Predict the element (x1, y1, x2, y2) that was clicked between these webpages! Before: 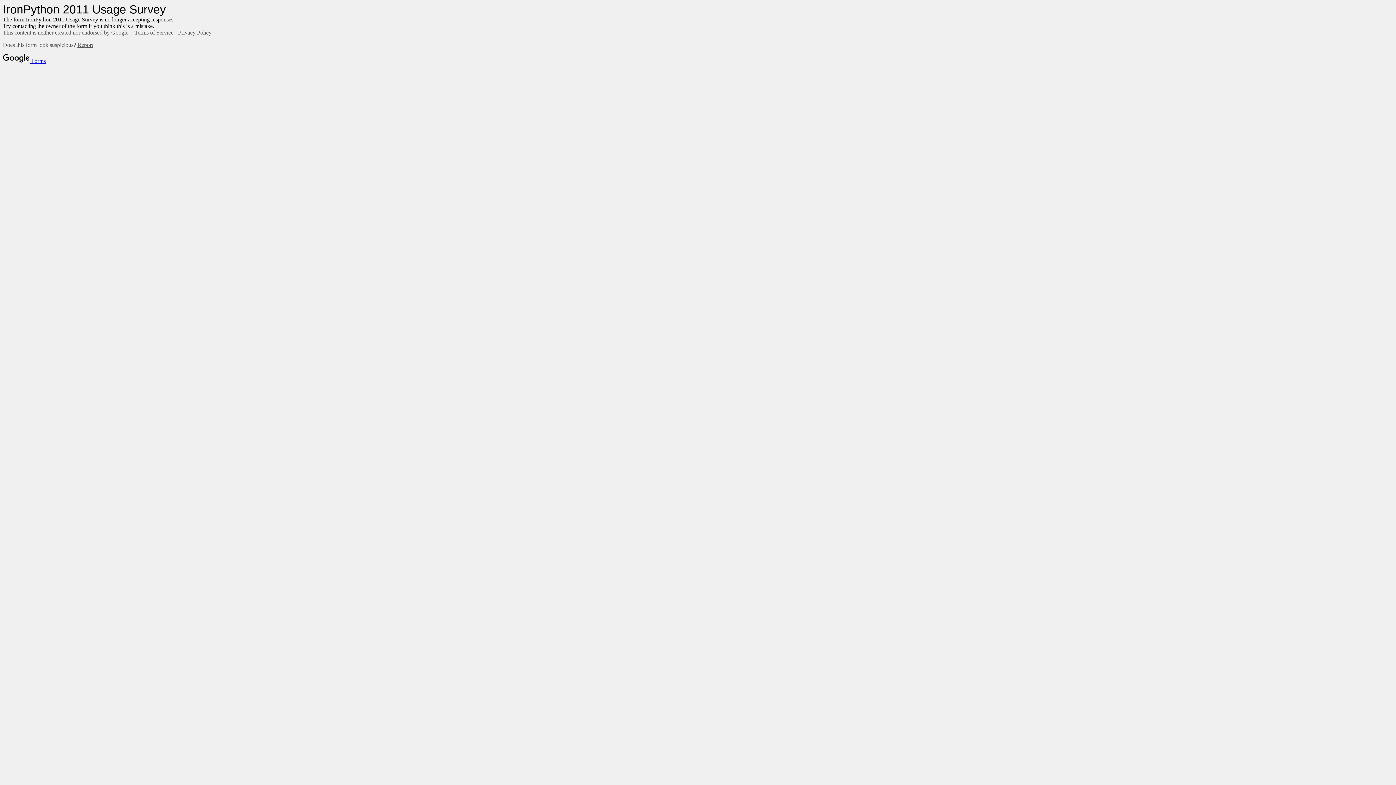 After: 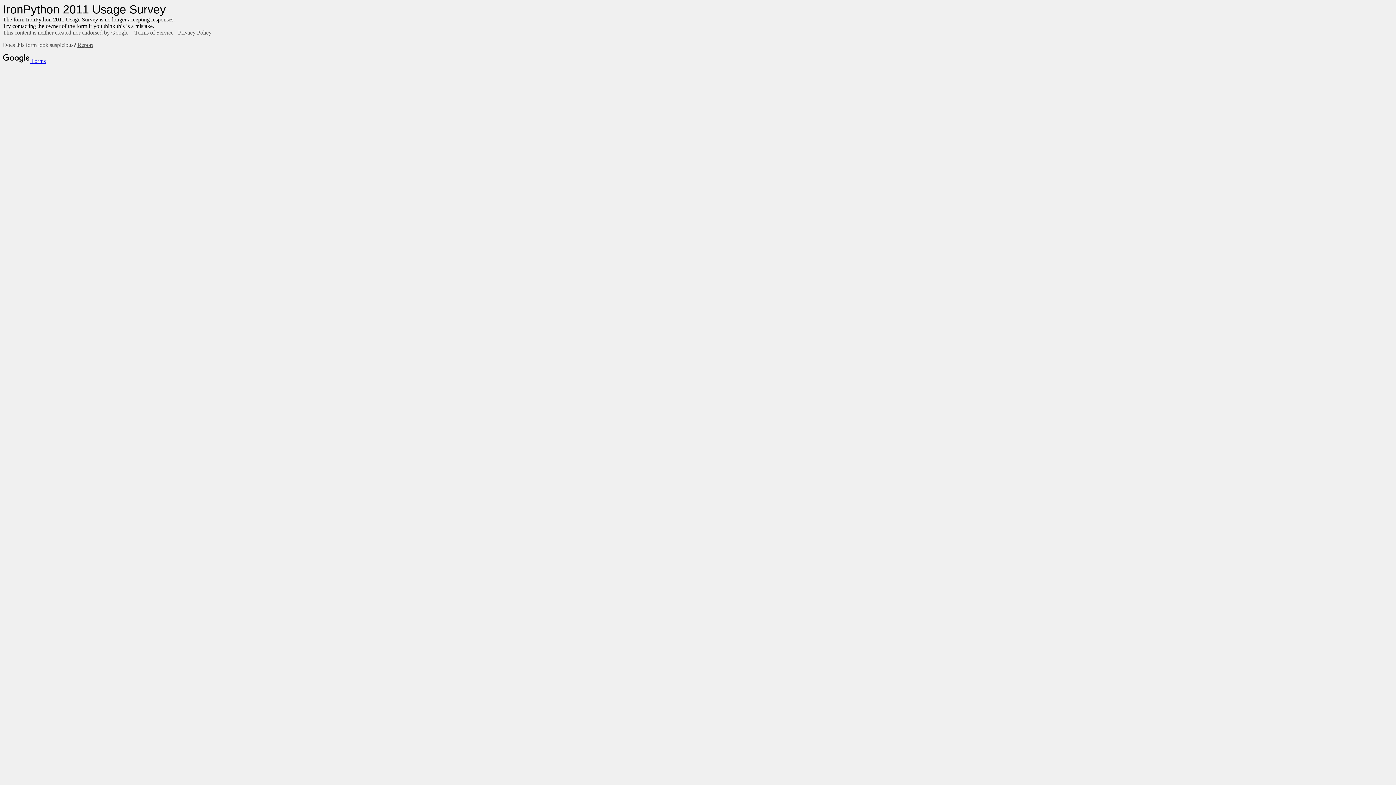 Action: bbox: (134, 29, 173, 35) label: Terms of Service